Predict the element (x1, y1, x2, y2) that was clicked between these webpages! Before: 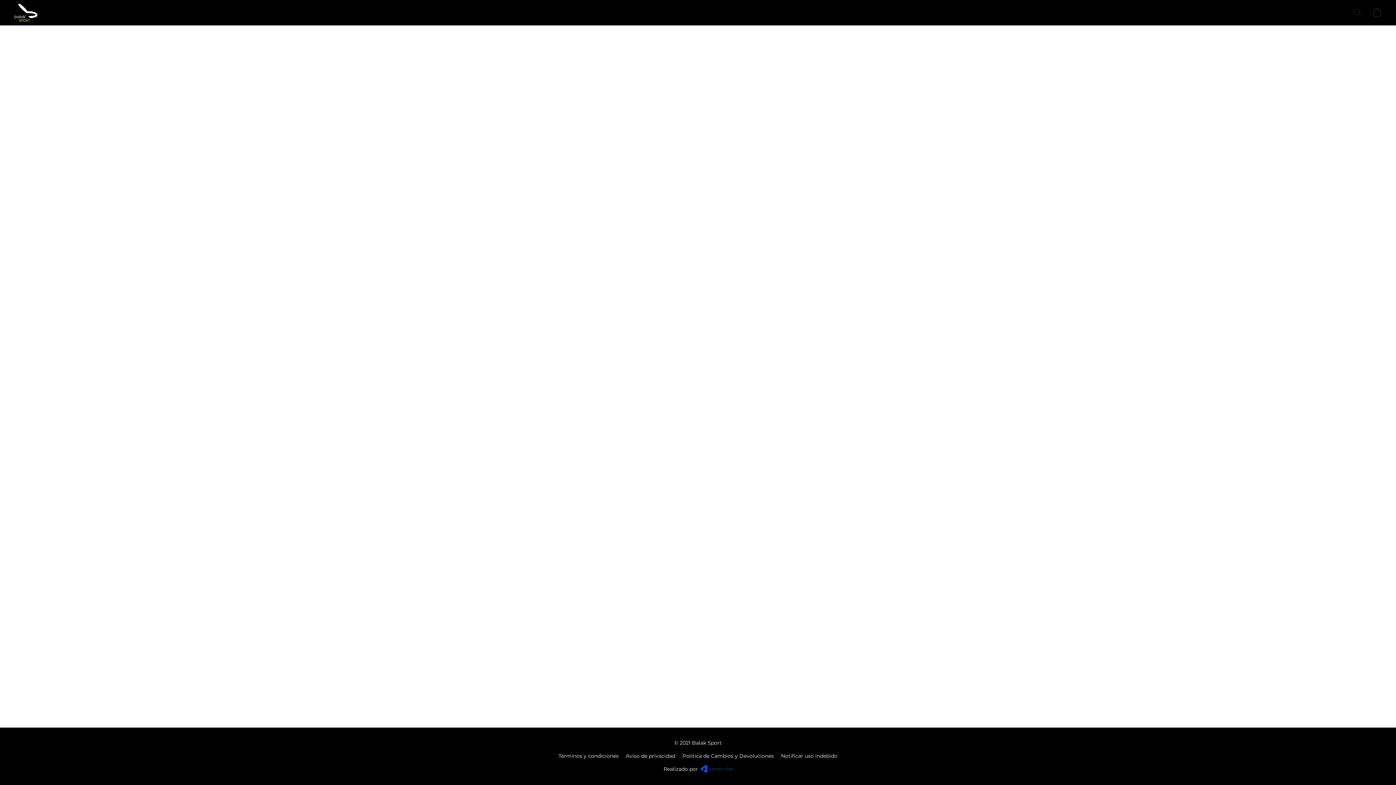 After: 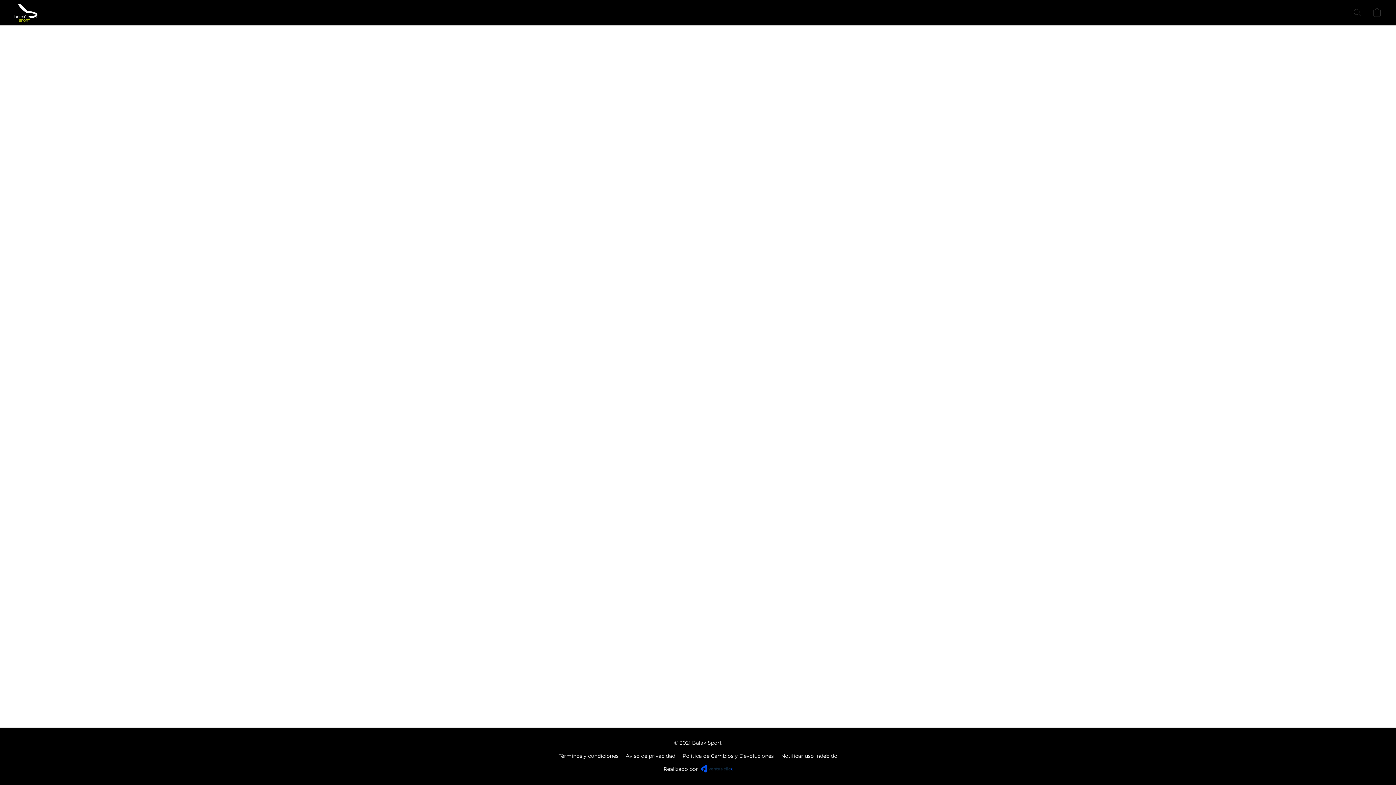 Action: bbox: (682, 752, 774, 760) label: Politica de Cambios y Devoluciones